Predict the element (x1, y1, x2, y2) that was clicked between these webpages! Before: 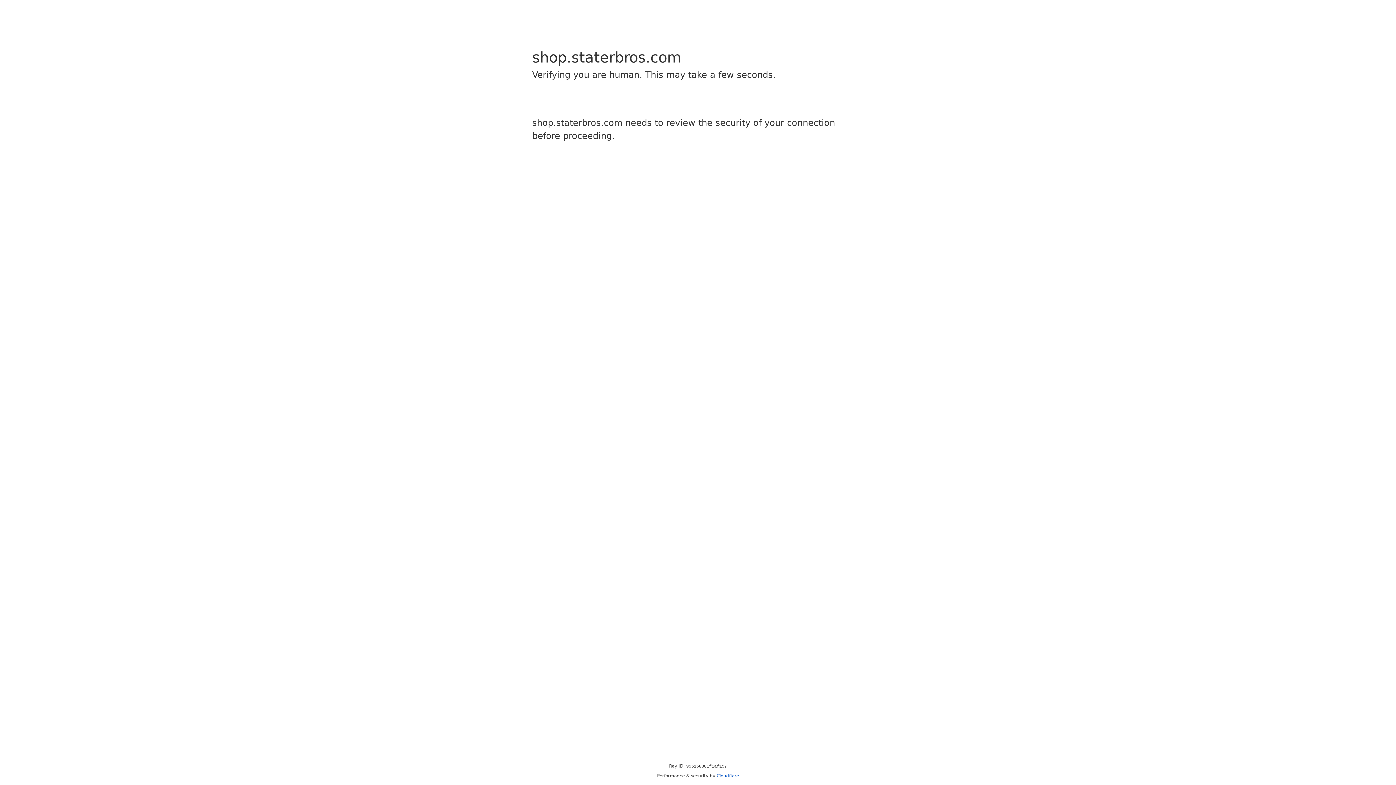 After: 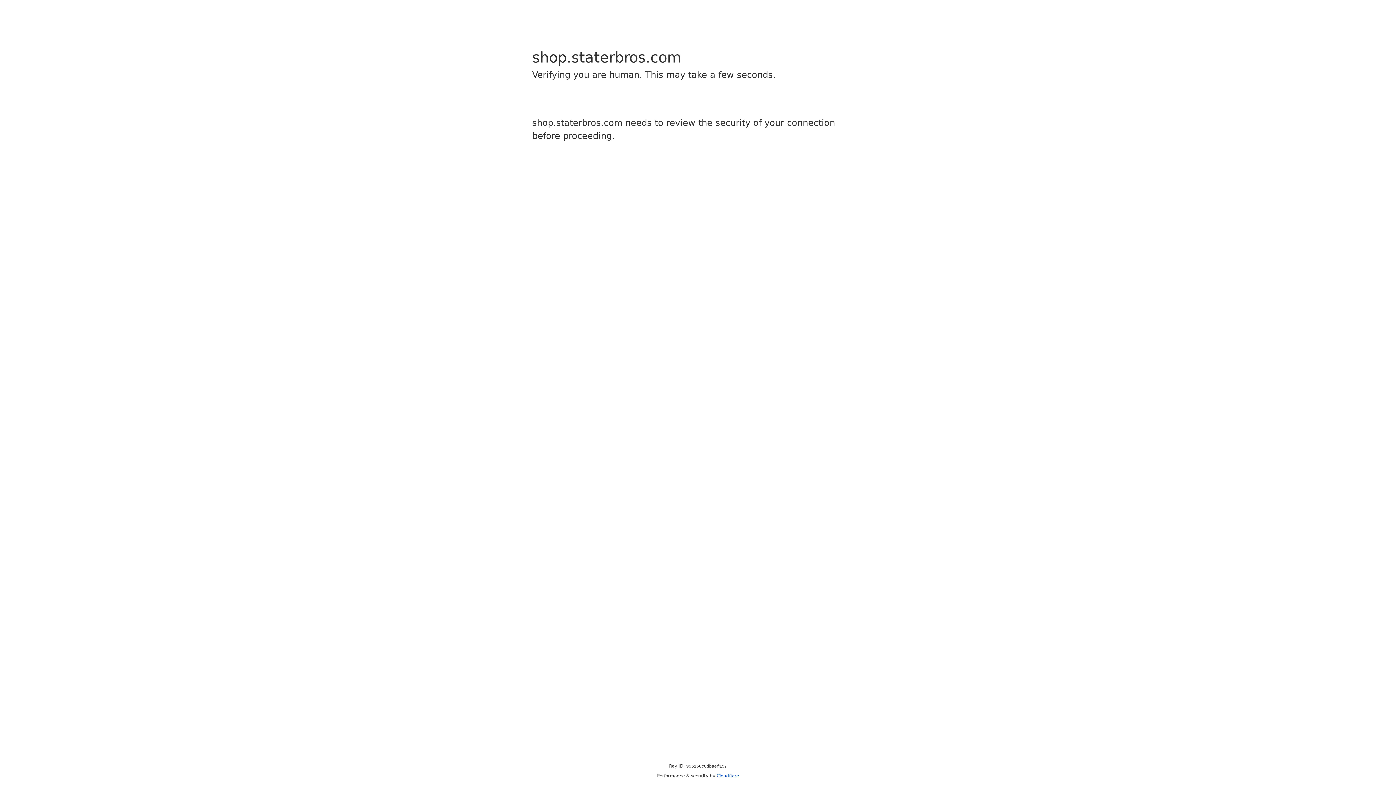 Action: bbox: (716, 773, 739, 778) label: Cloudflare